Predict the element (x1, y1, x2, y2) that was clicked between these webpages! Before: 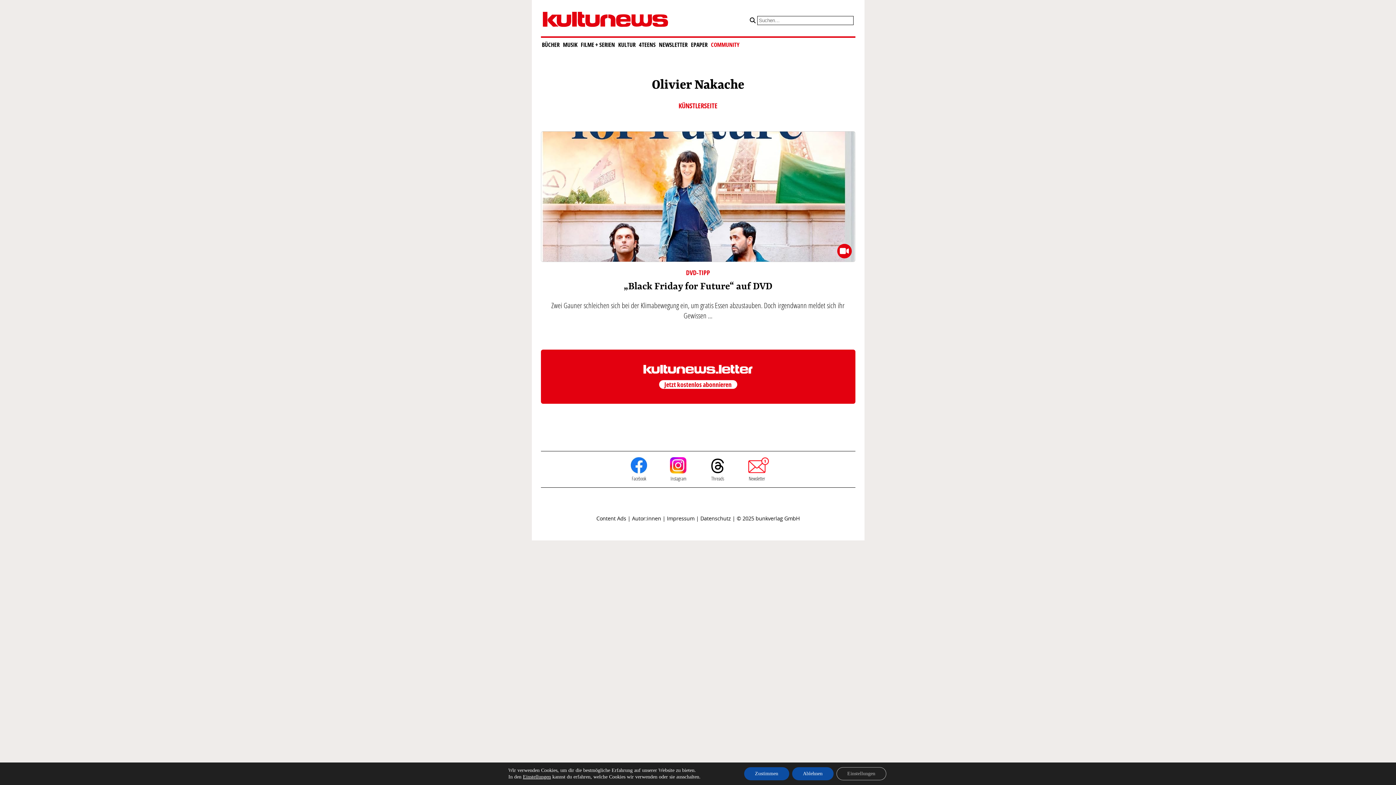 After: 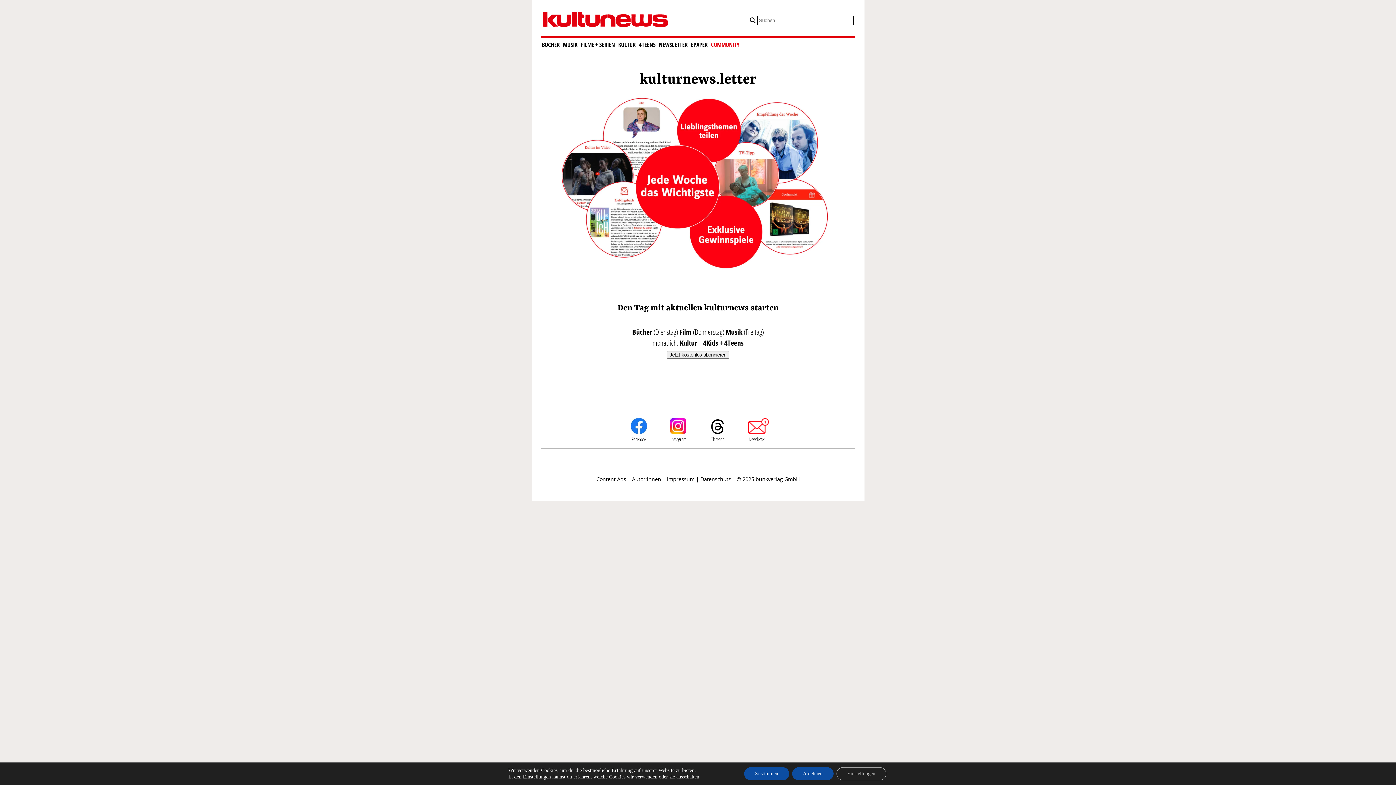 Action: bbox: (659, 380, 737, 389) label: Jetzt kostenlos abonnieren